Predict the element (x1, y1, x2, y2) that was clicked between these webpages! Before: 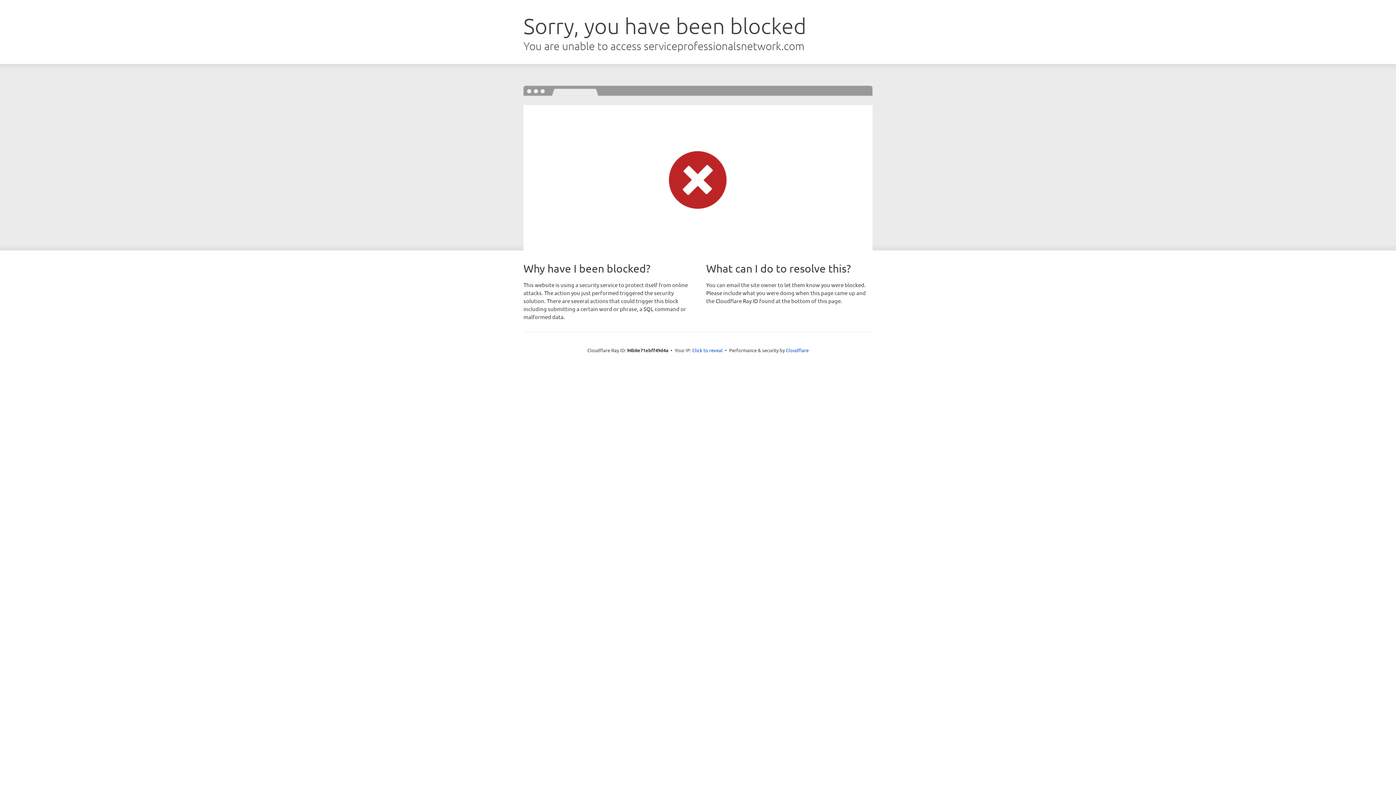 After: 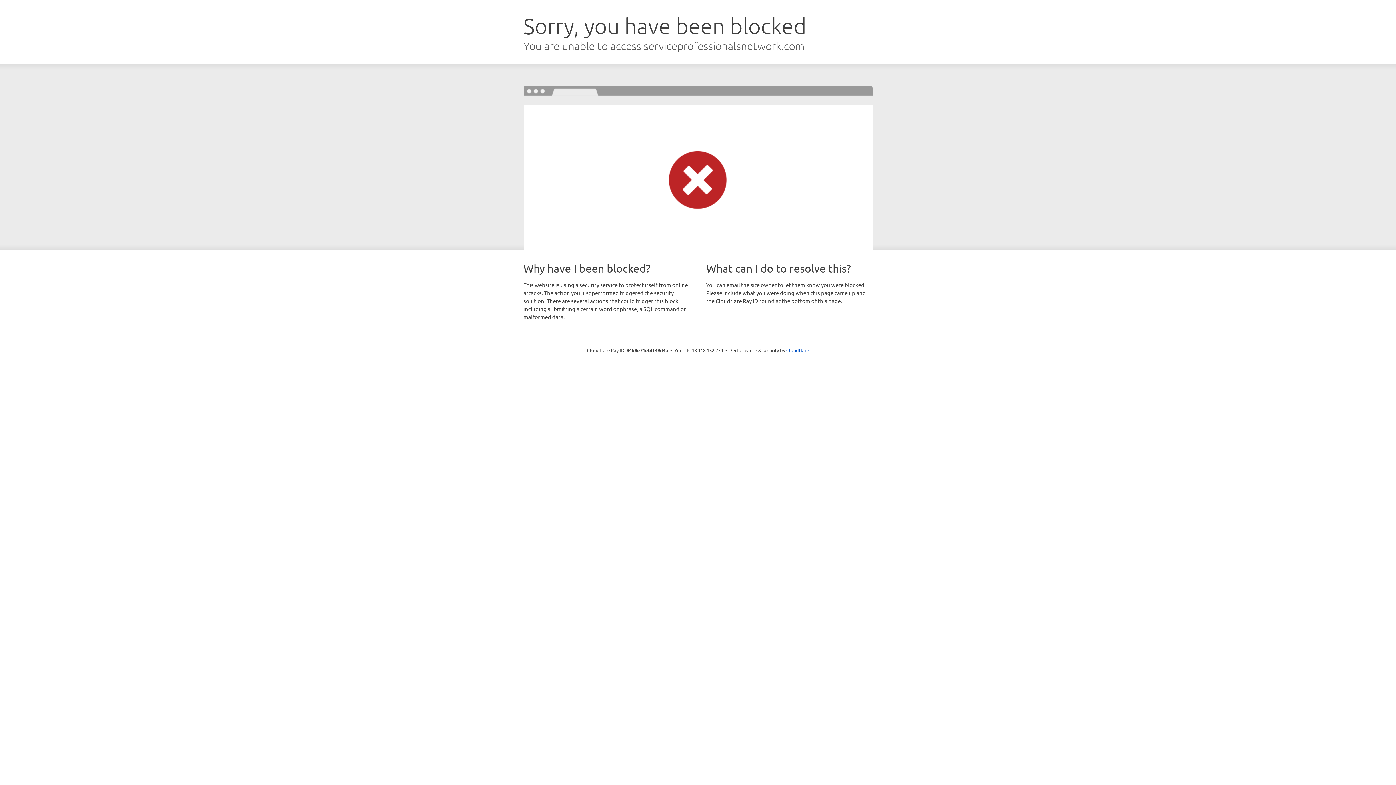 Action: bbox: (692, 346, 722, 353) label: Click to reveal